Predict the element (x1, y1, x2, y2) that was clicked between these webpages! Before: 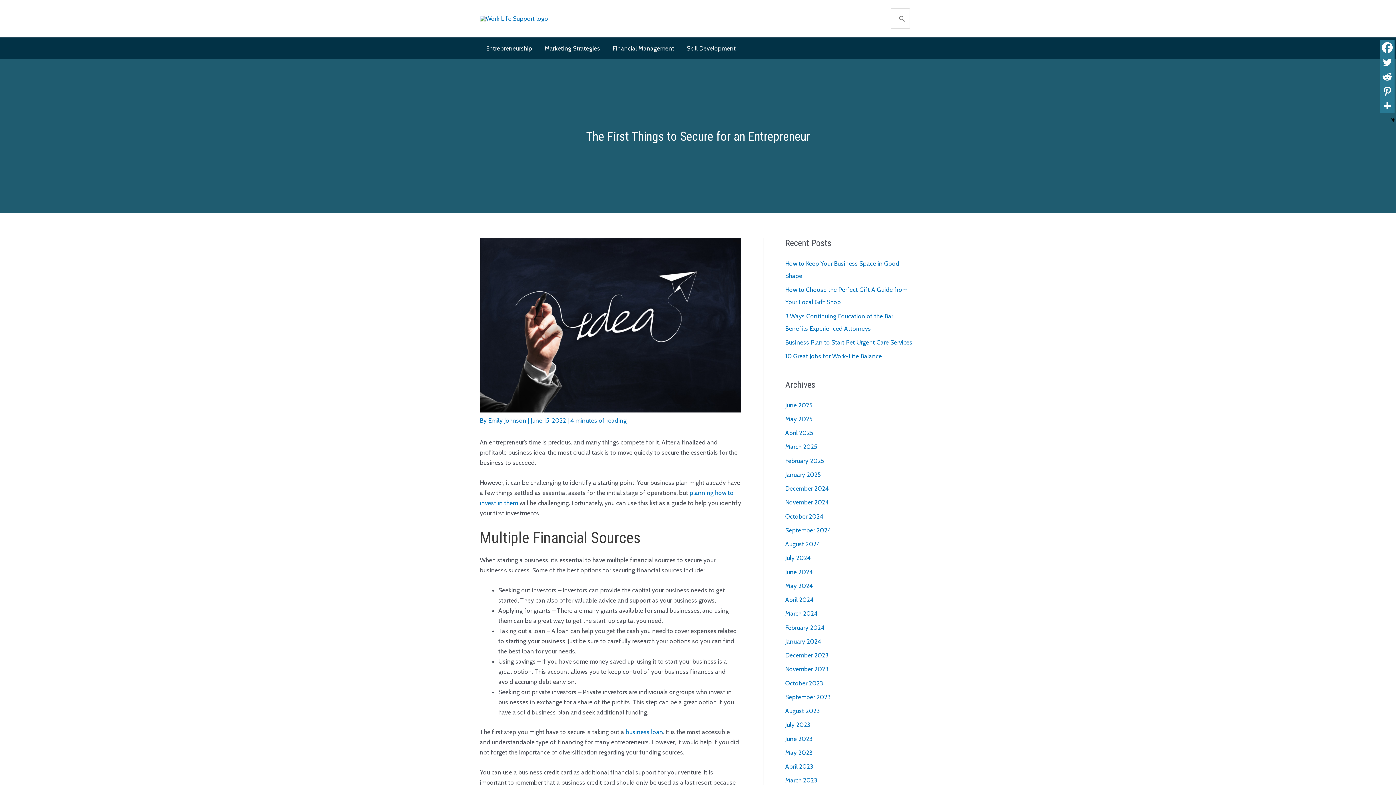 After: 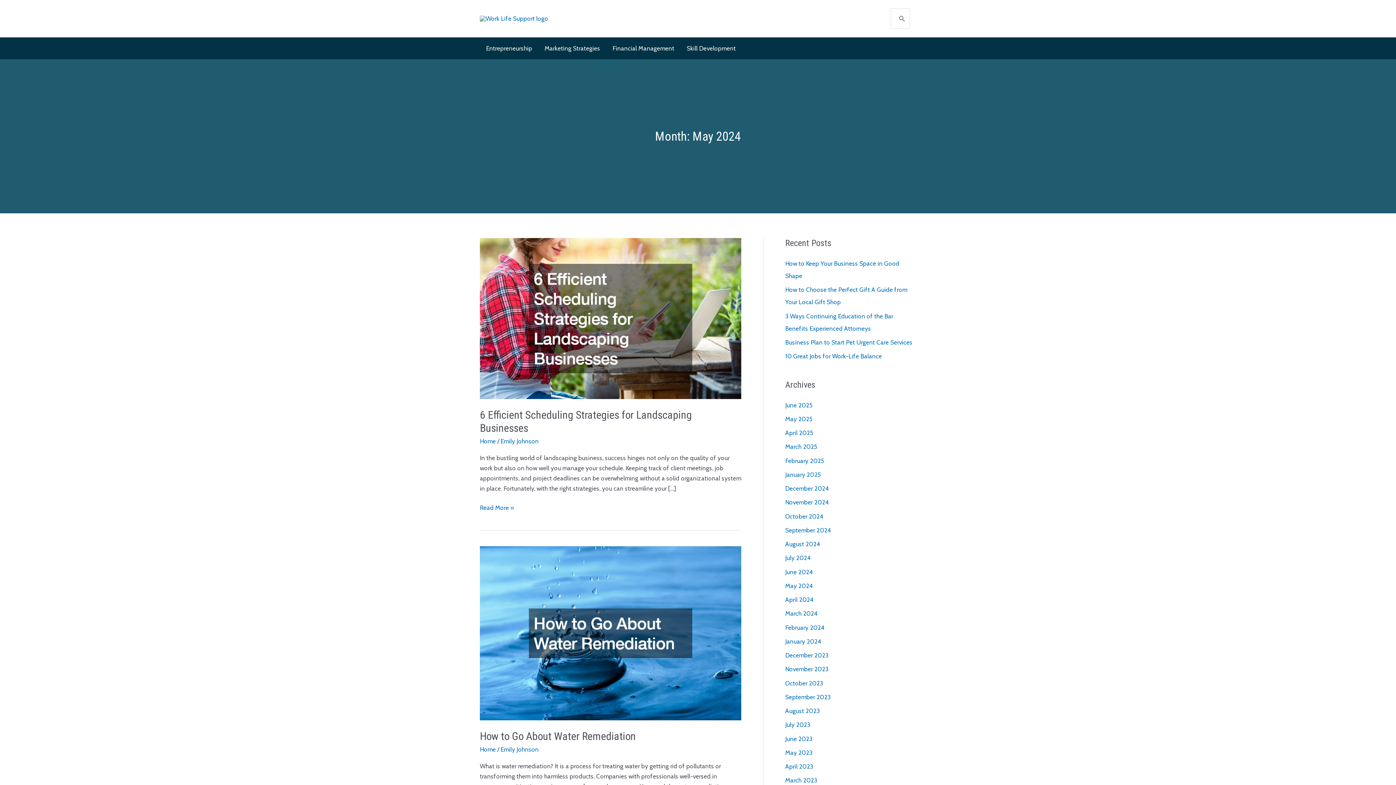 Action: label: May 2024 bbox: (785, 582, 813, 589)